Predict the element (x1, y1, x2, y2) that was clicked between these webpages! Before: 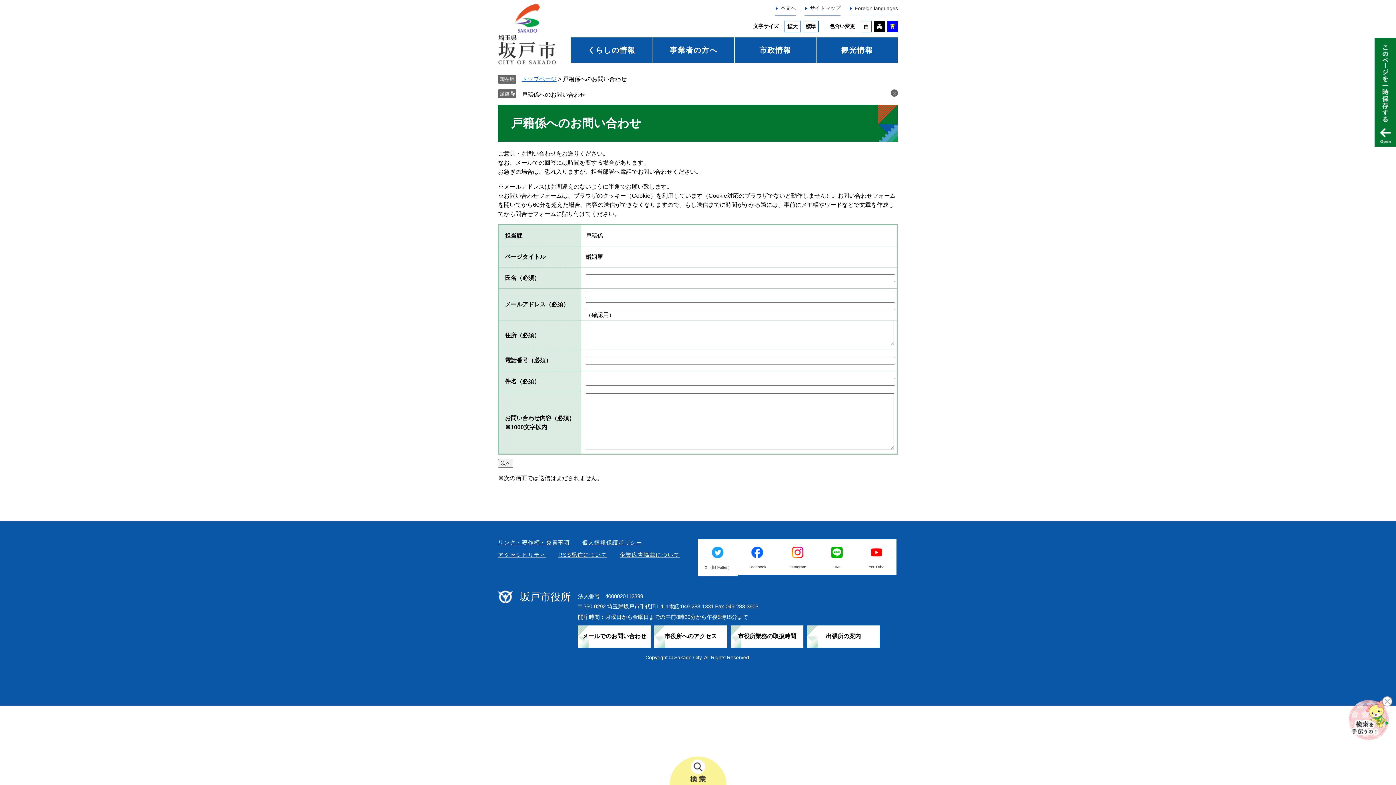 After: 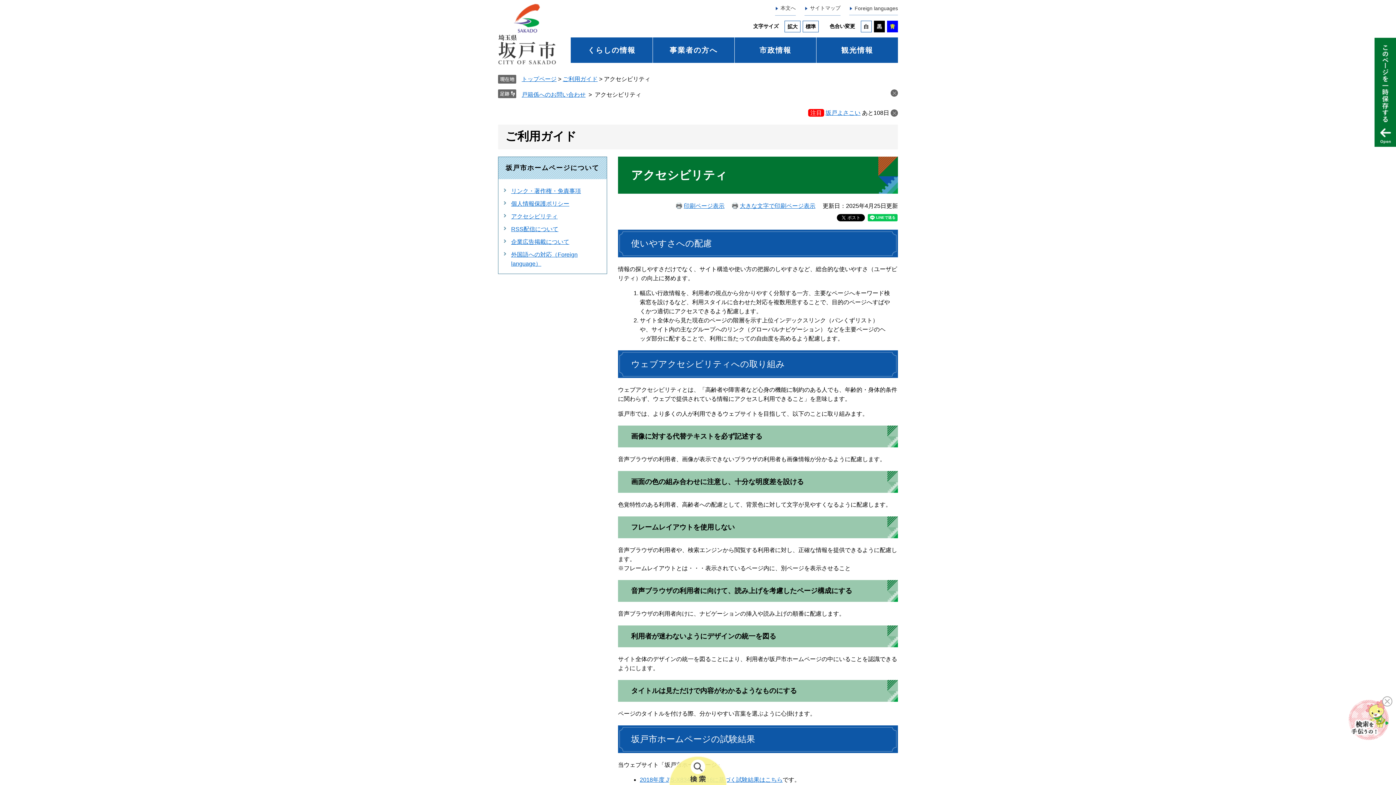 Action: bbox: (498, 552, 546, 558) label: アクセシビリティ